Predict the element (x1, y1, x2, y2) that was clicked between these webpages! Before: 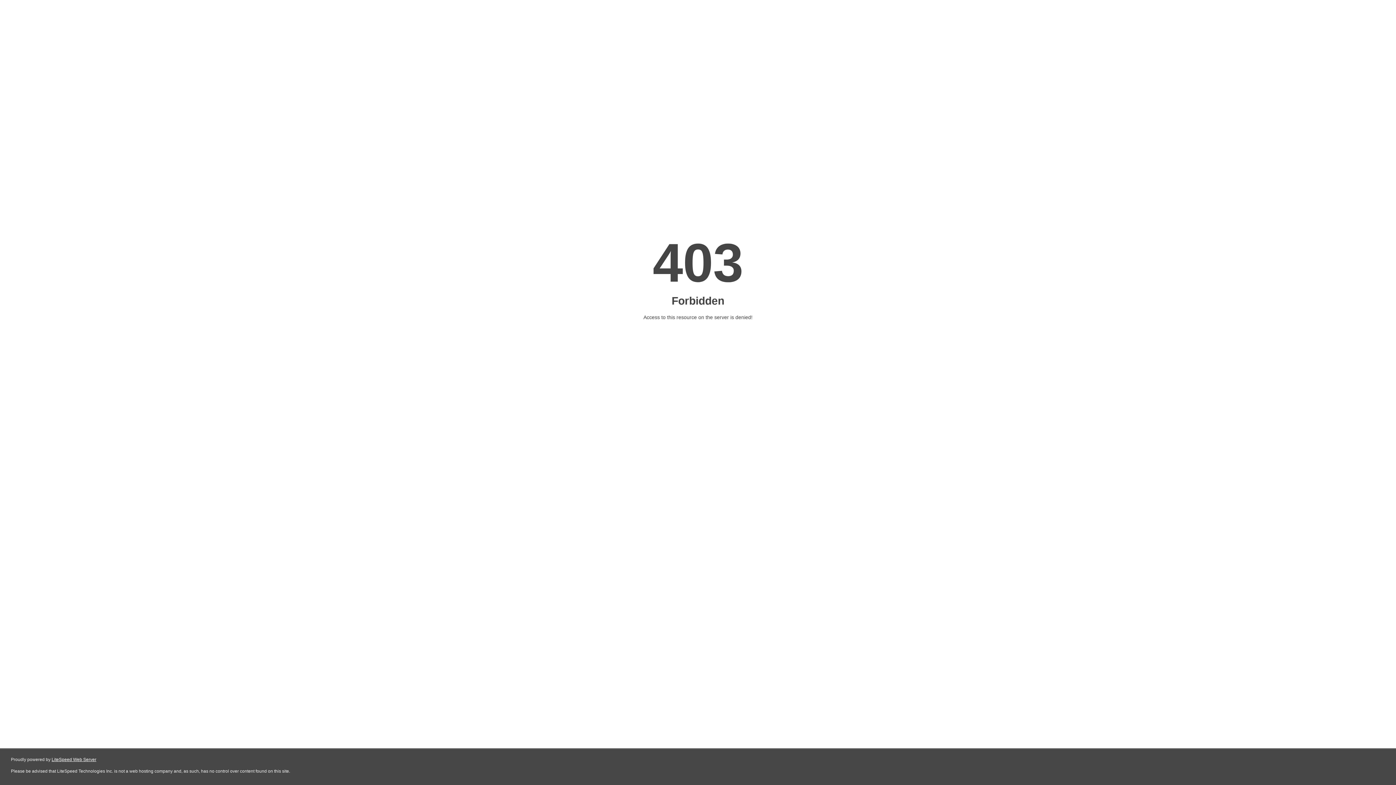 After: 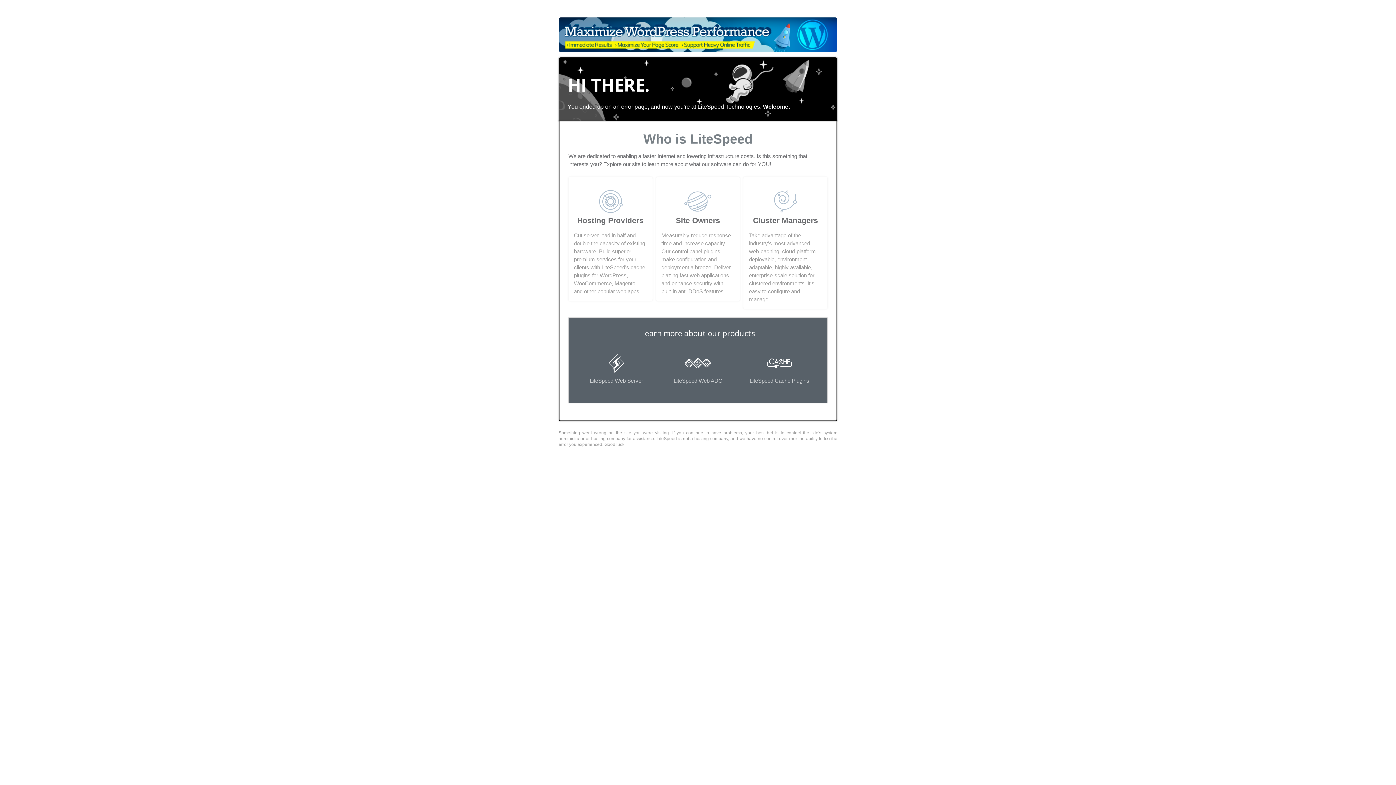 Action: bbox: (51, 757, 96, 762) label: LiteSpeed Web Server